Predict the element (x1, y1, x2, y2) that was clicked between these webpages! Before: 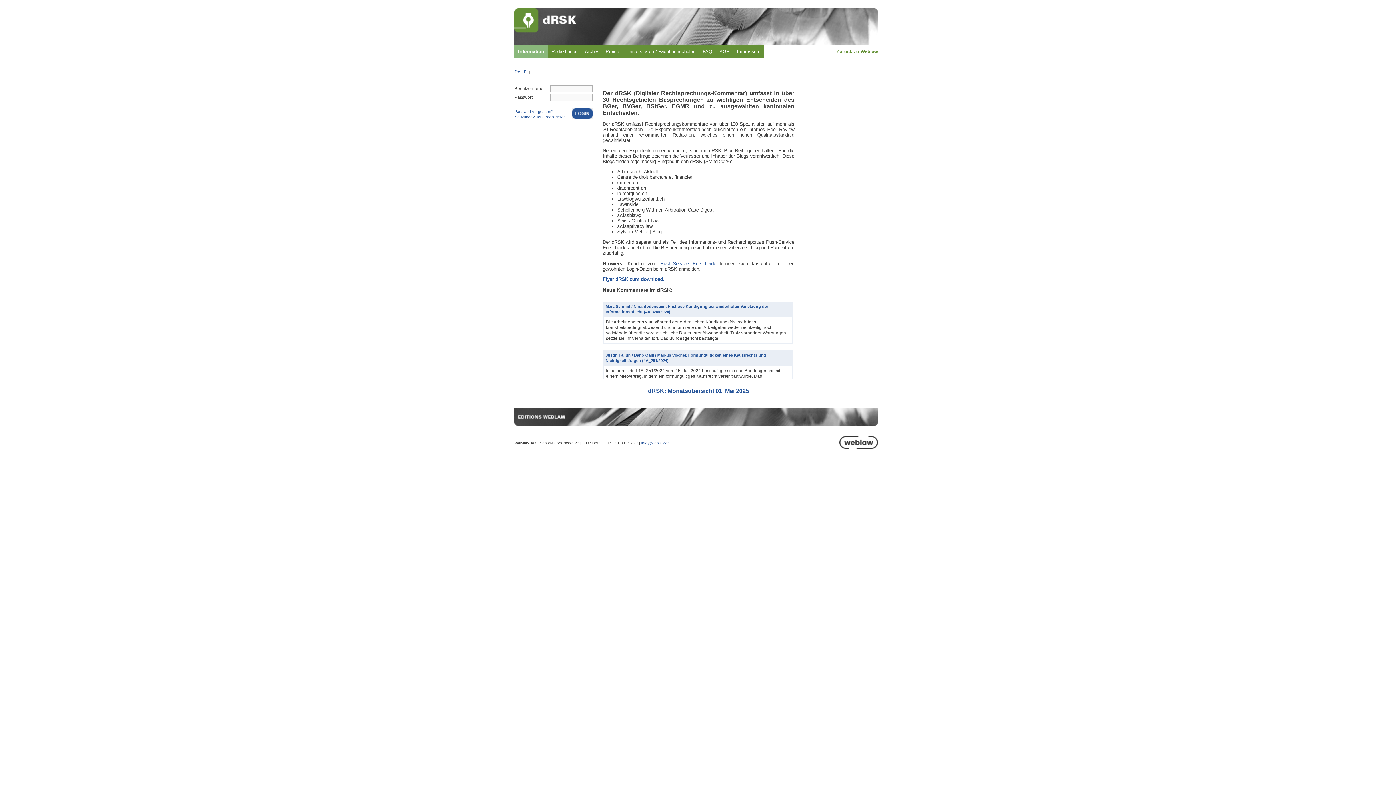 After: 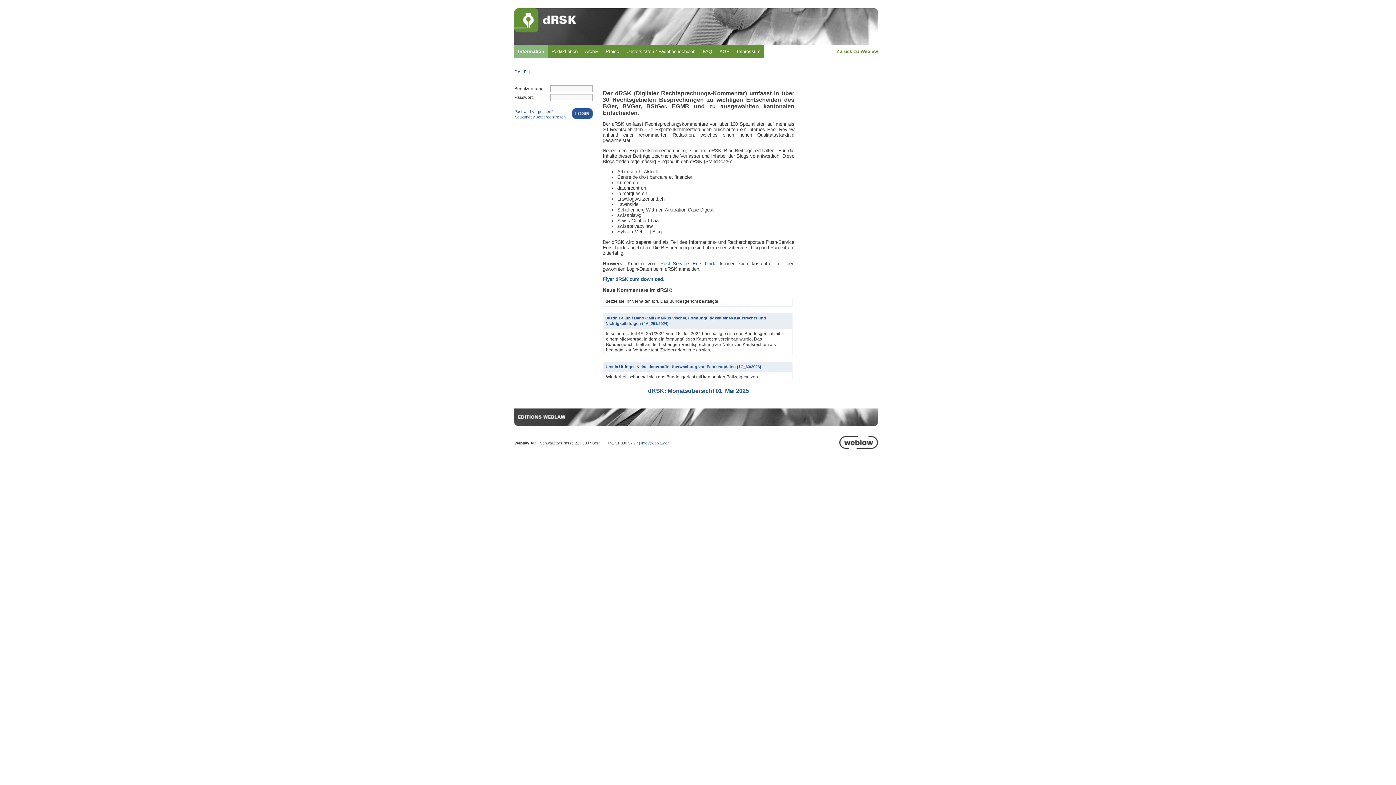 Action: bbox: (514, 69, 520, 74) label: De